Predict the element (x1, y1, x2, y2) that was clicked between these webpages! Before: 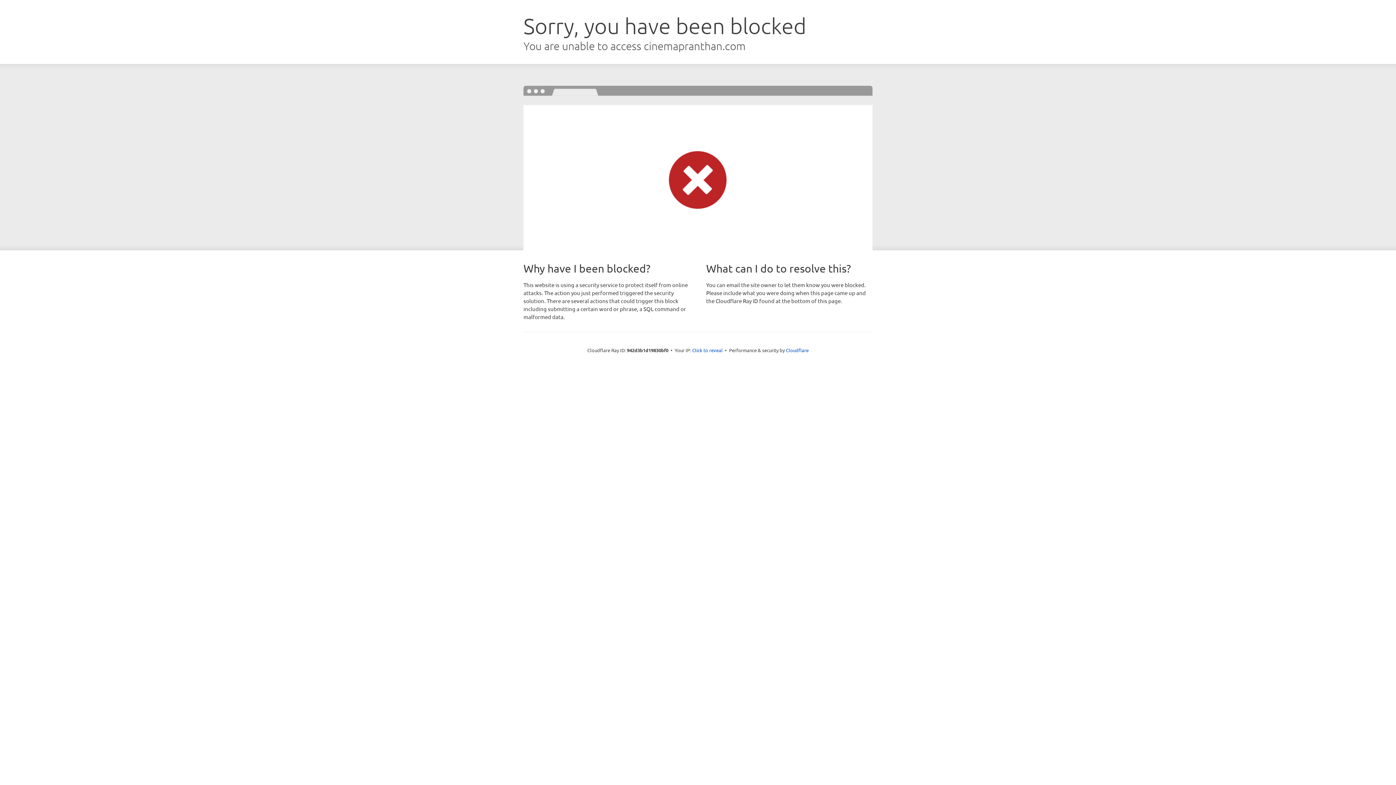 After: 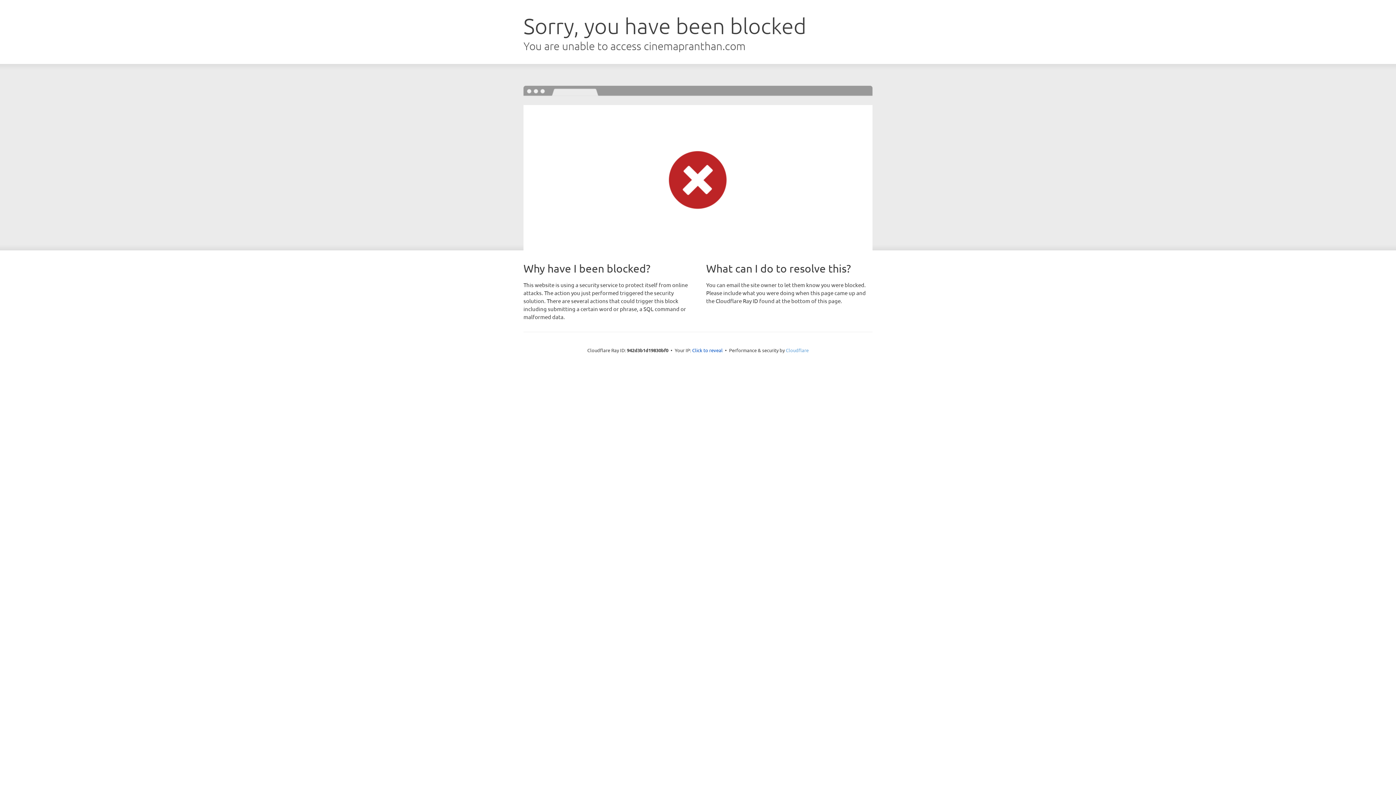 Action: label: Cloudflare bbox: (786, 347, 808, 353)